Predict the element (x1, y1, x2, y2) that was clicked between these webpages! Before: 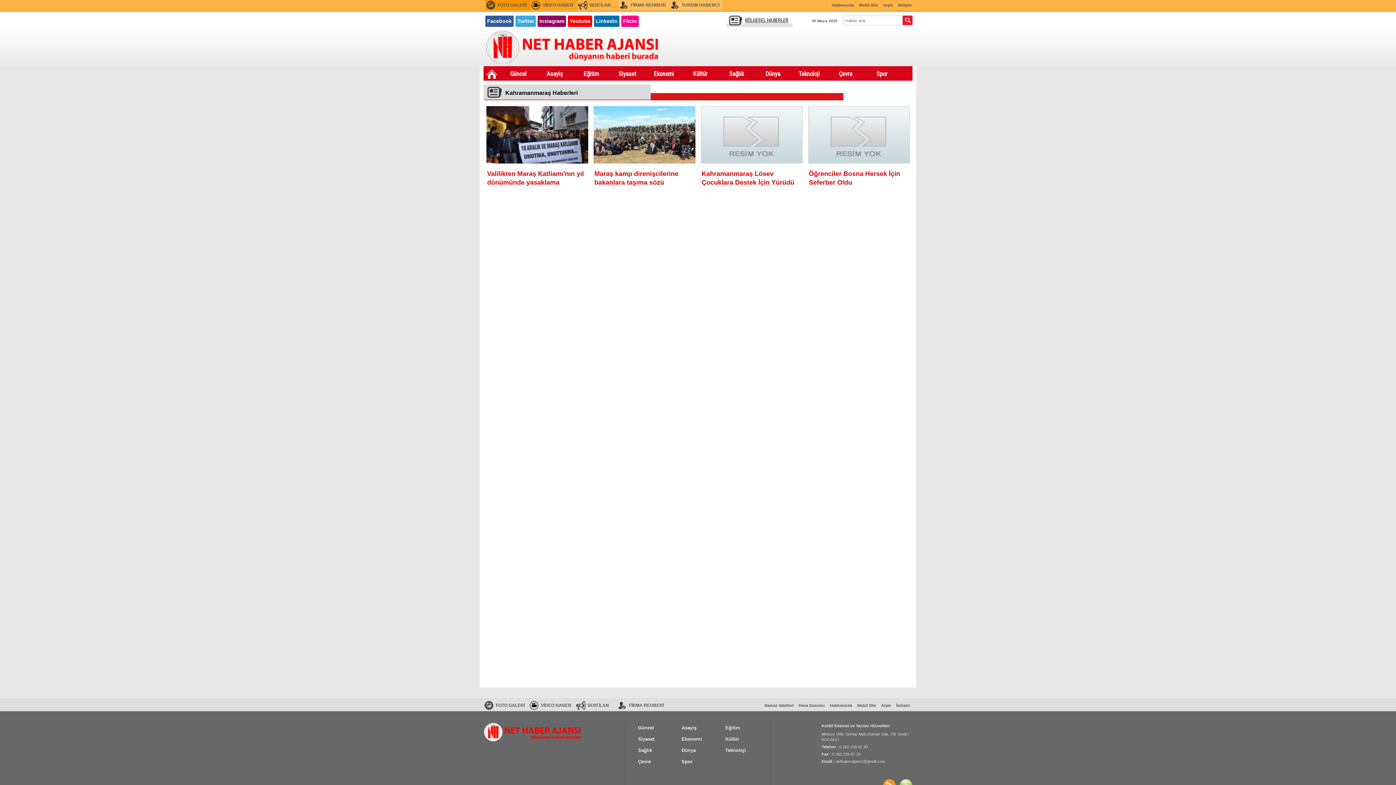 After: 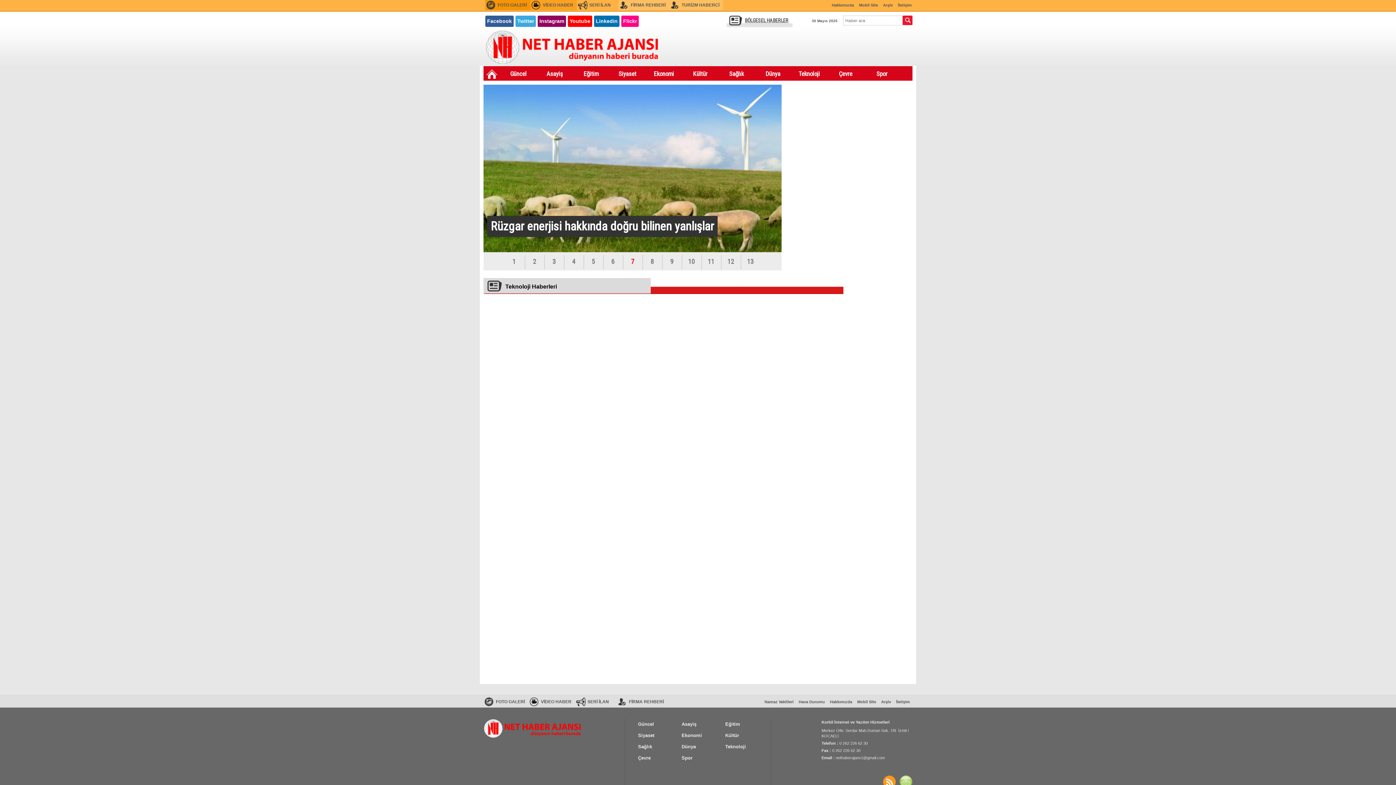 Action: bbox: (791, 68, 827, 80) label: Teknoloji